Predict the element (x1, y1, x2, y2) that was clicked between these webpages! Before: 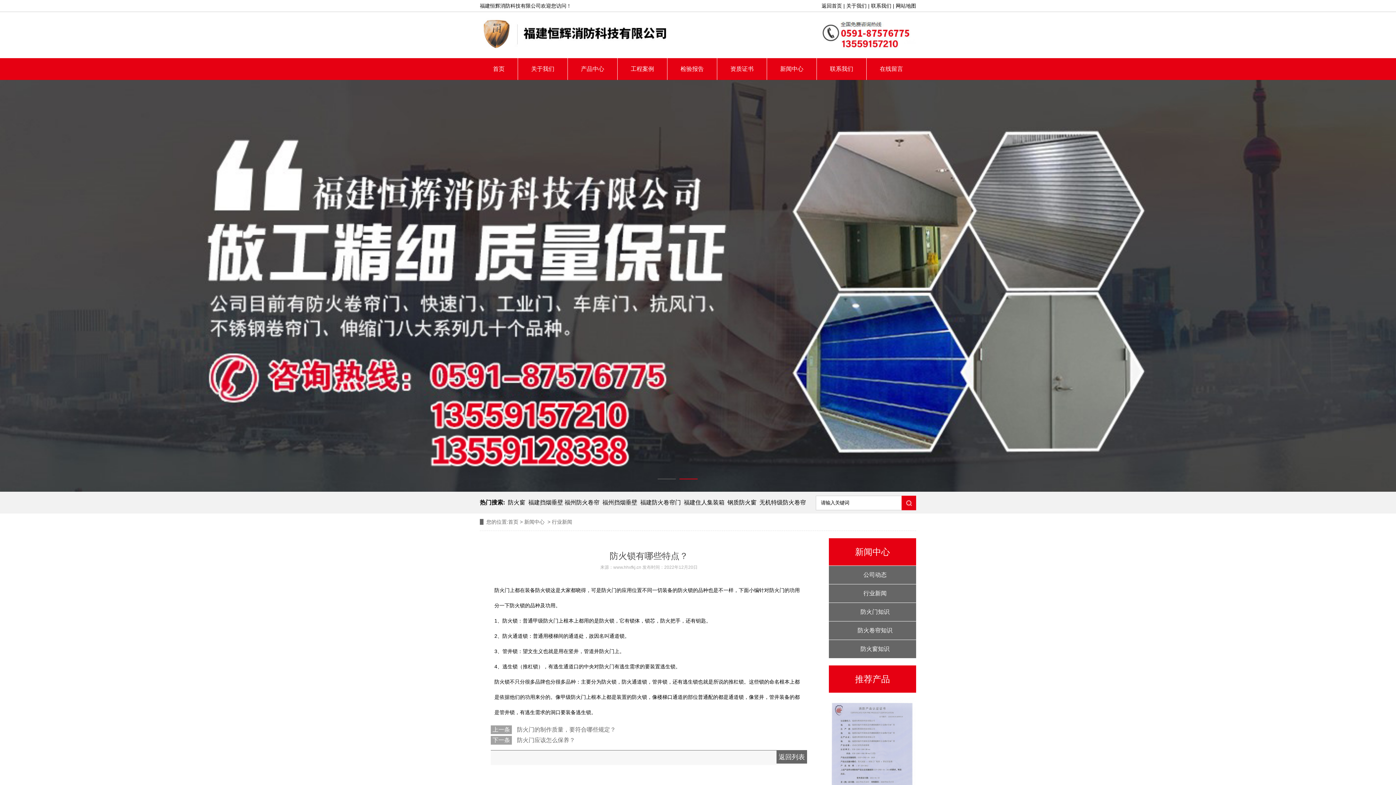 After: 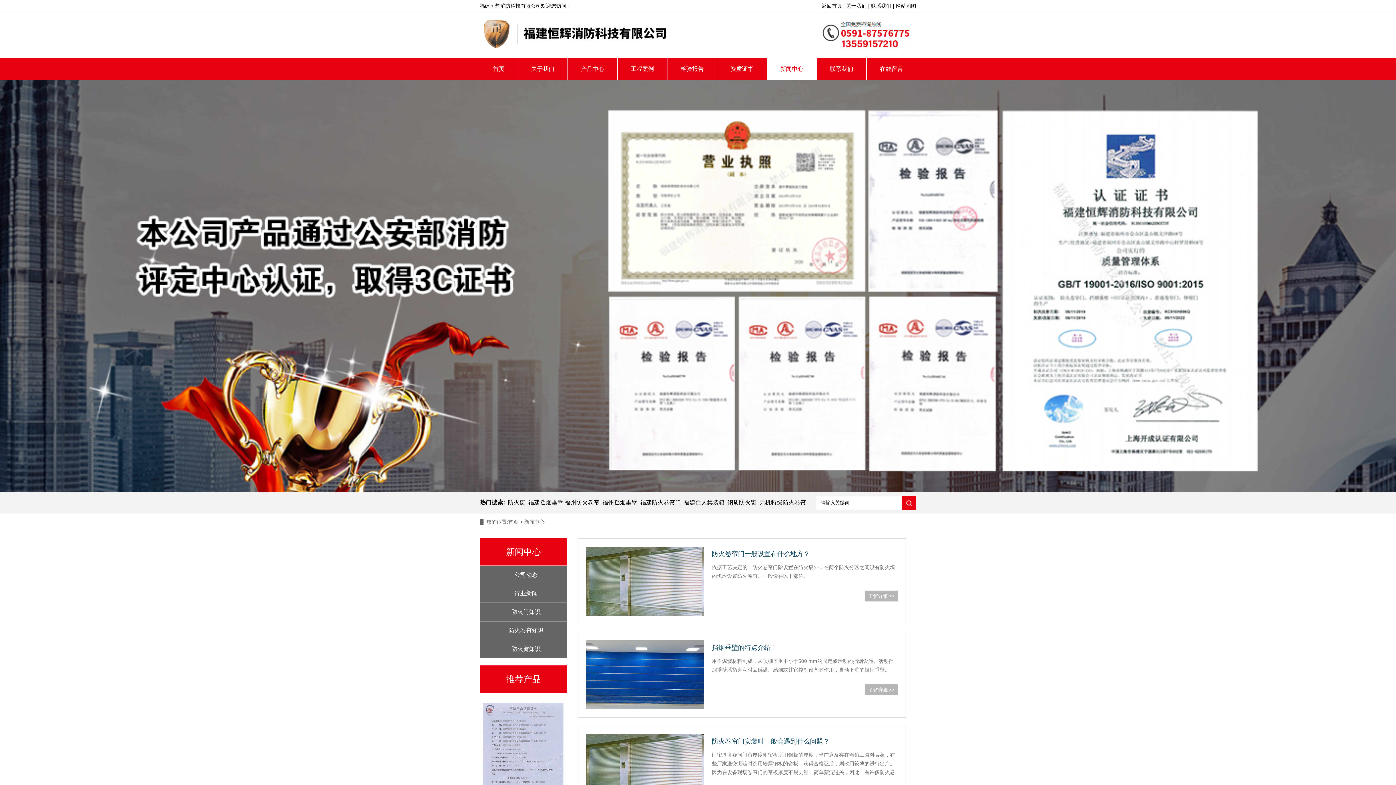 Action: bbox: (524, 519, 544, 525) label: 新闻中心